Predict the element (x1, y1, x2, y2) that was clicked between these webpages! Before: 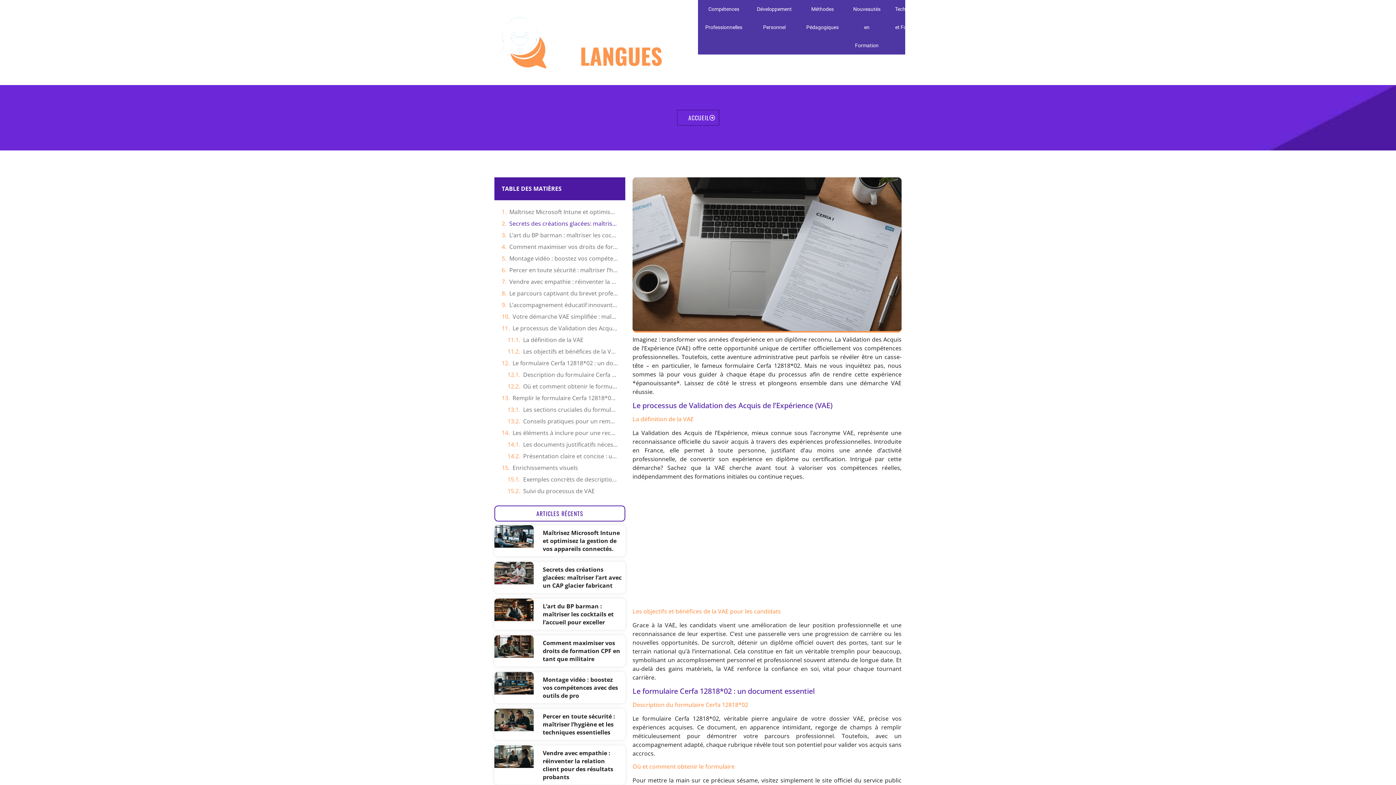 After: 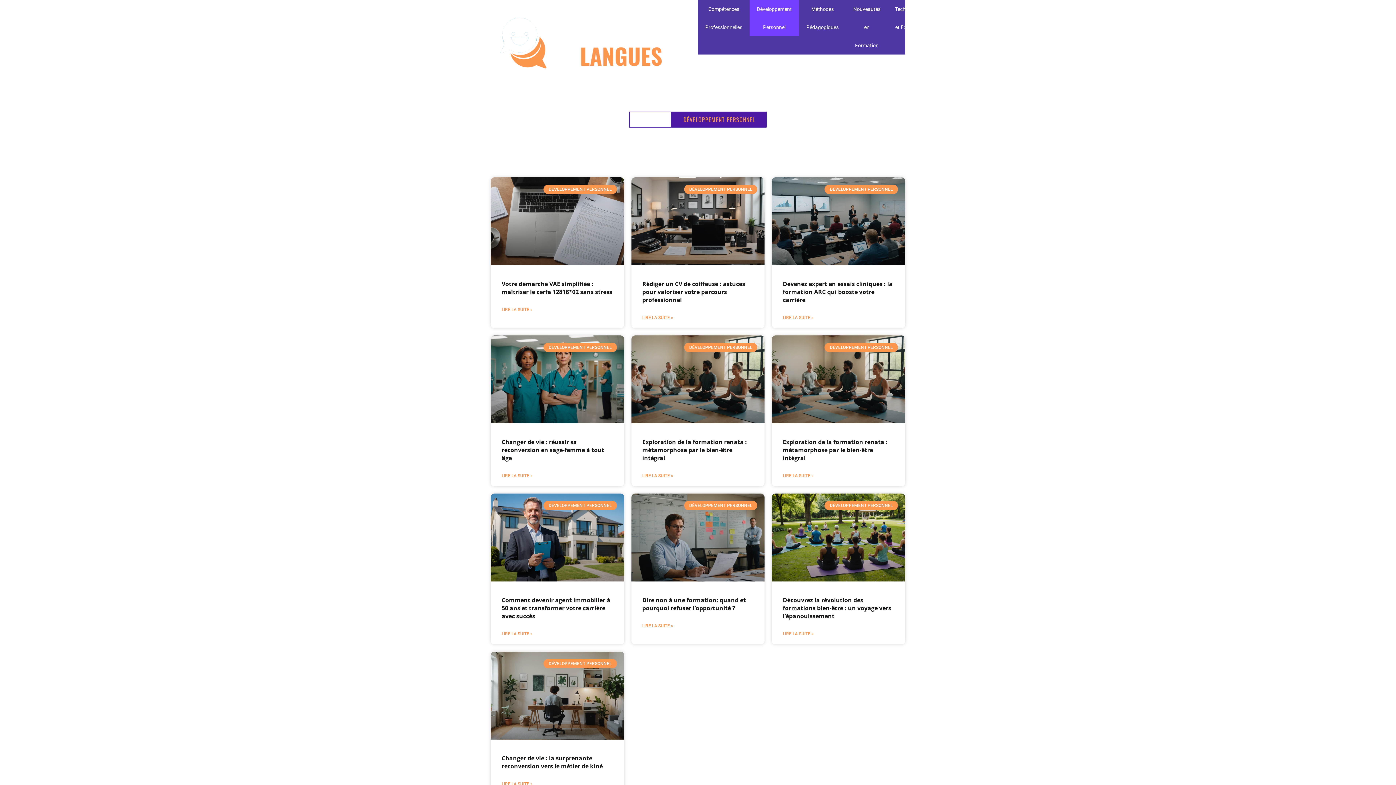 Action: label: Développement Personnel bbox: (749, 0, 799, 36)